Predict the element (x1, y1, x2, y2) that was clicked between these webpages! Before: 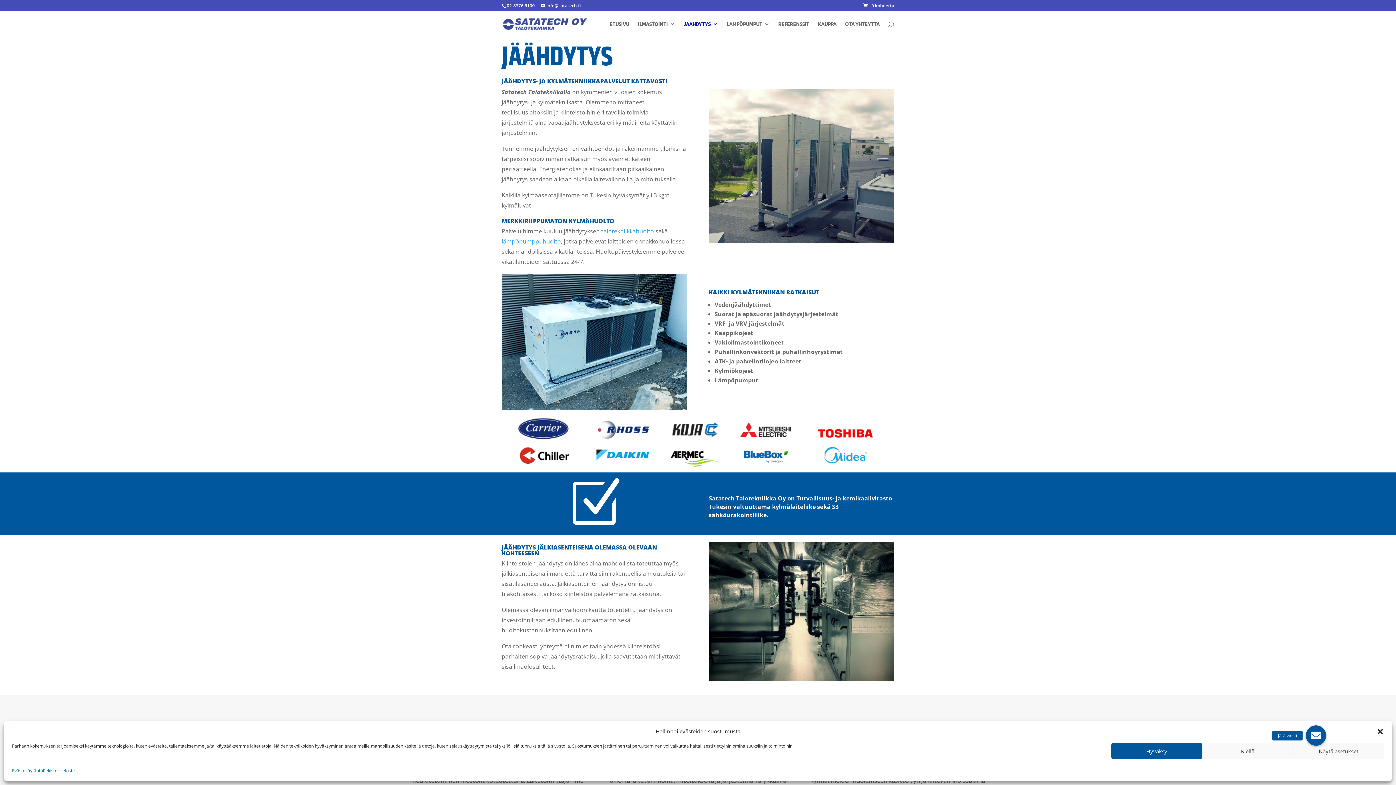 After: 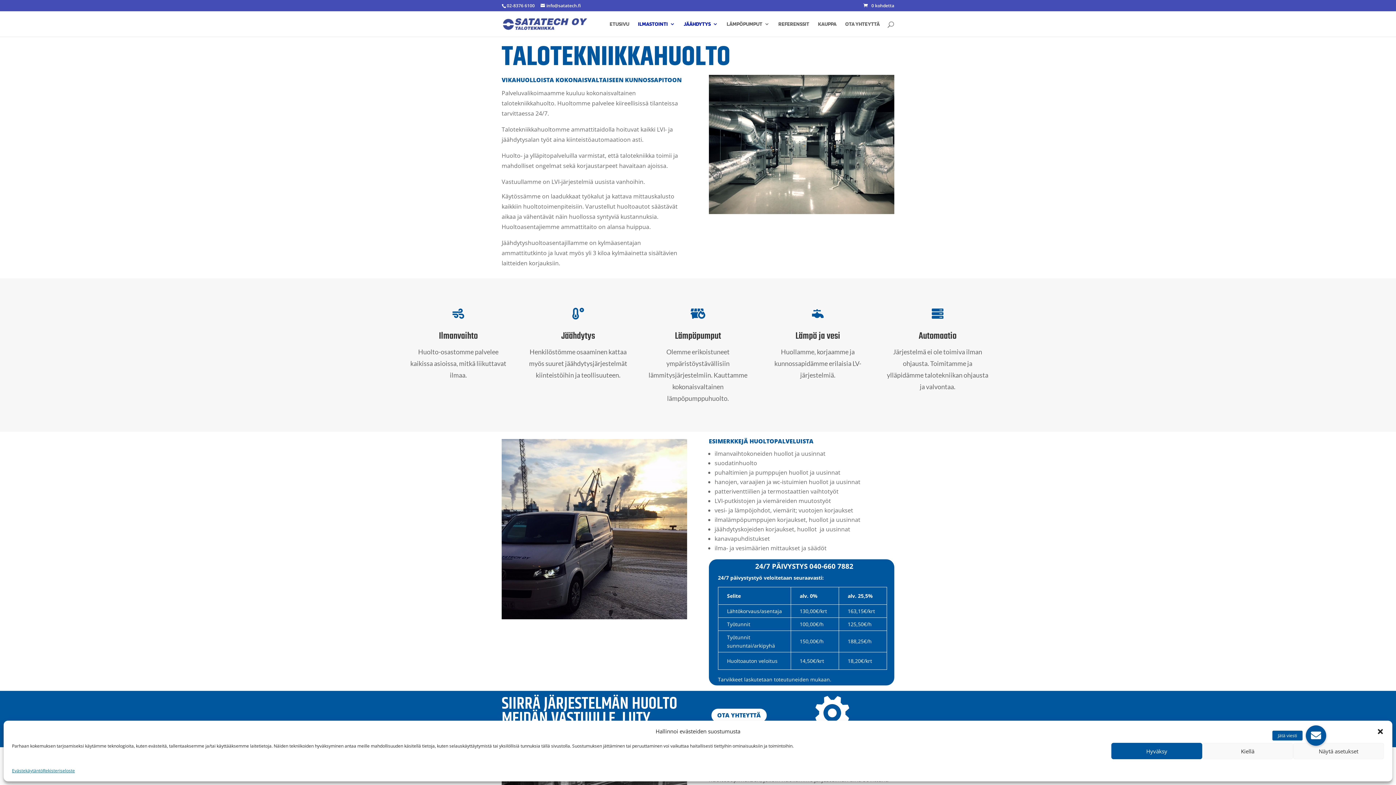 Action: label: talotekniikkahuolto bbox: (601, 227, 654, 235)